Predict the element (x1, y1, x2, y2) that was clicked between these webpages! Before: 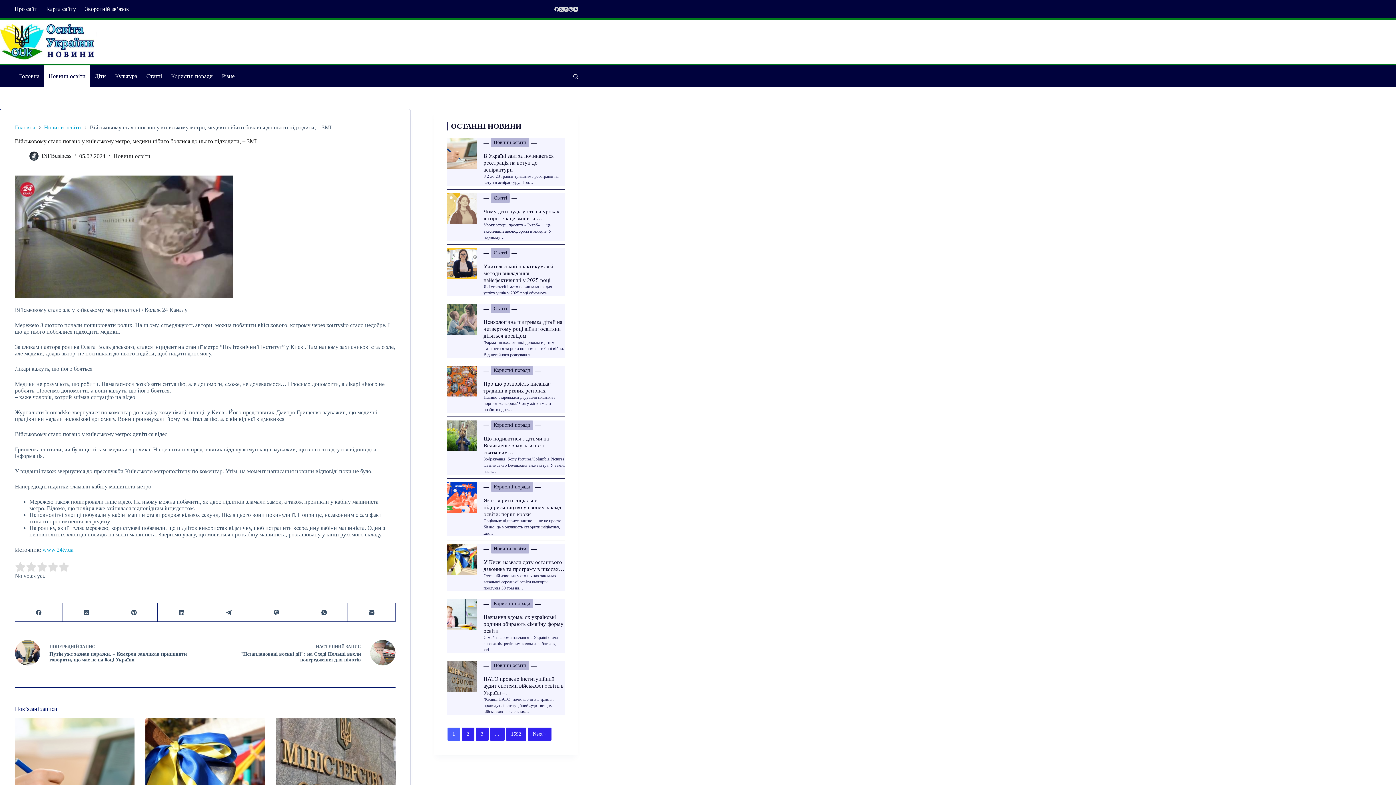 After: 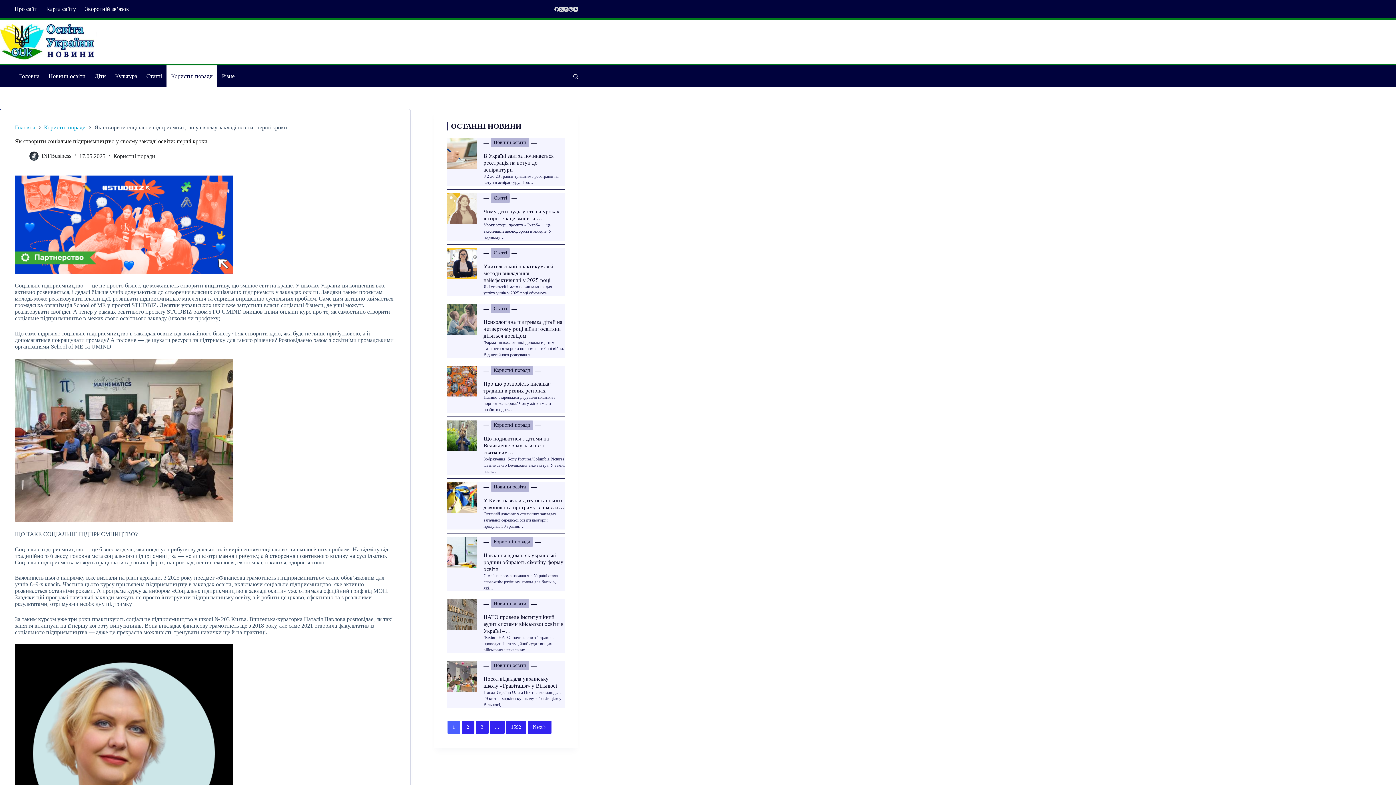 Action: bbox: (446, 482, 477, 513)